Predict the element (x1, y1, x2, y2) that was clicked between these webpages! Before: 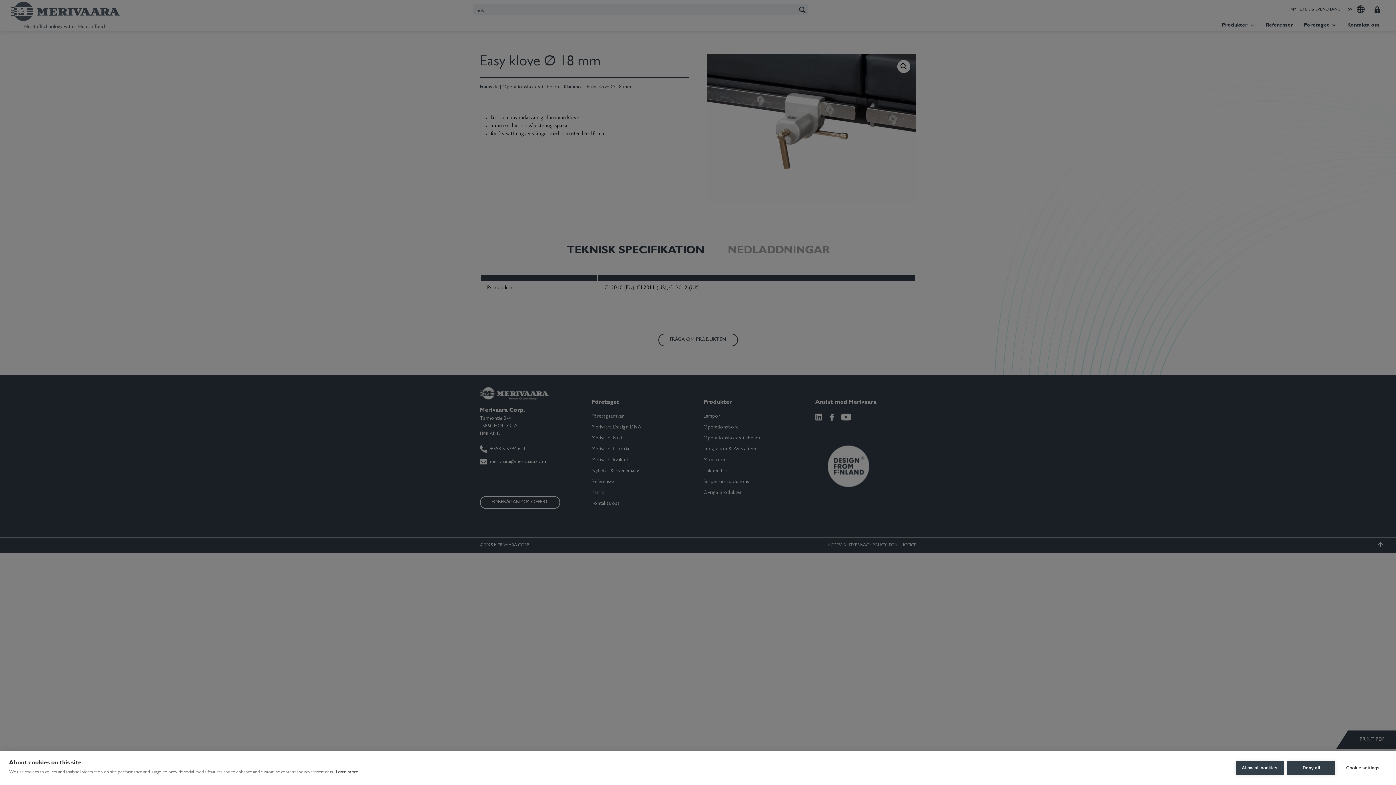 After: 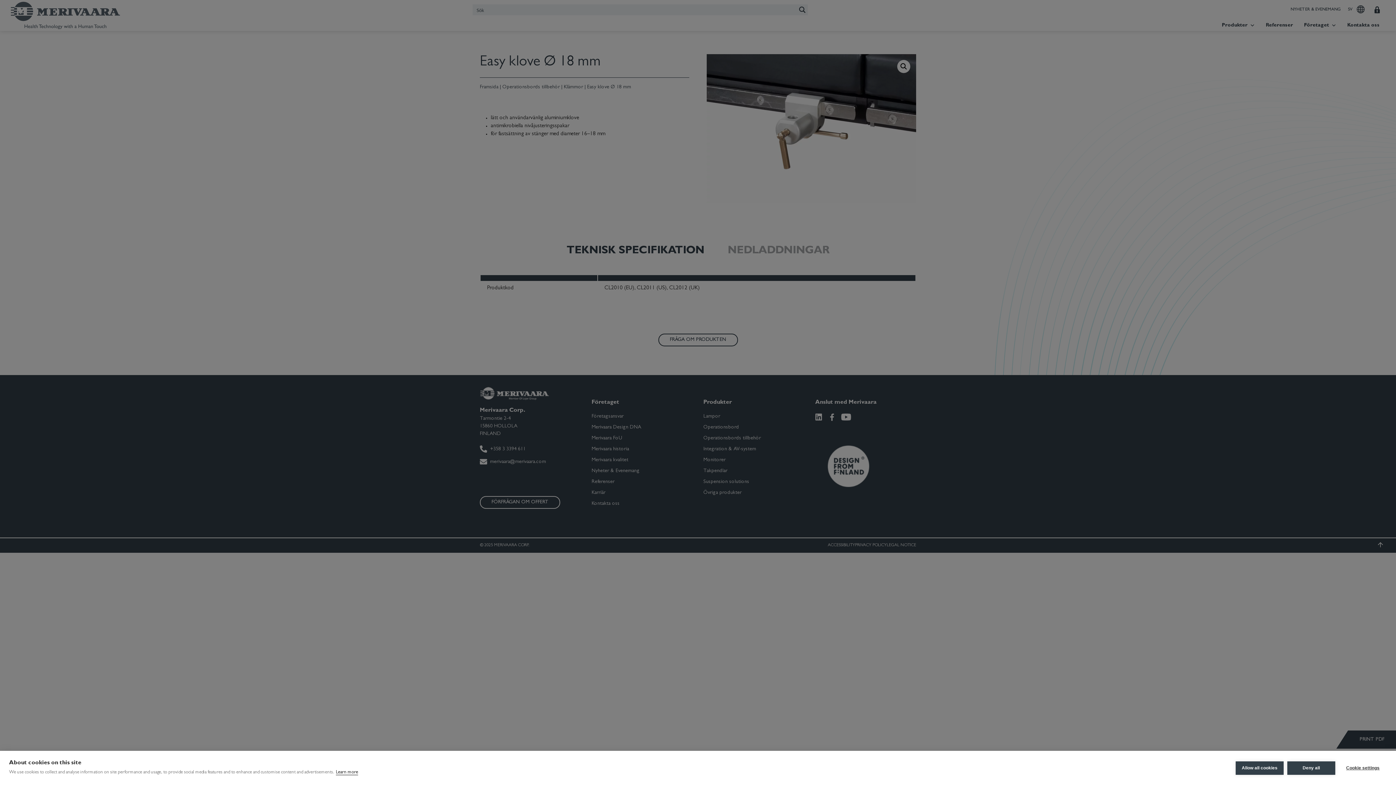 Action: bbox: (336, 770, 358, 775) label: Learn more